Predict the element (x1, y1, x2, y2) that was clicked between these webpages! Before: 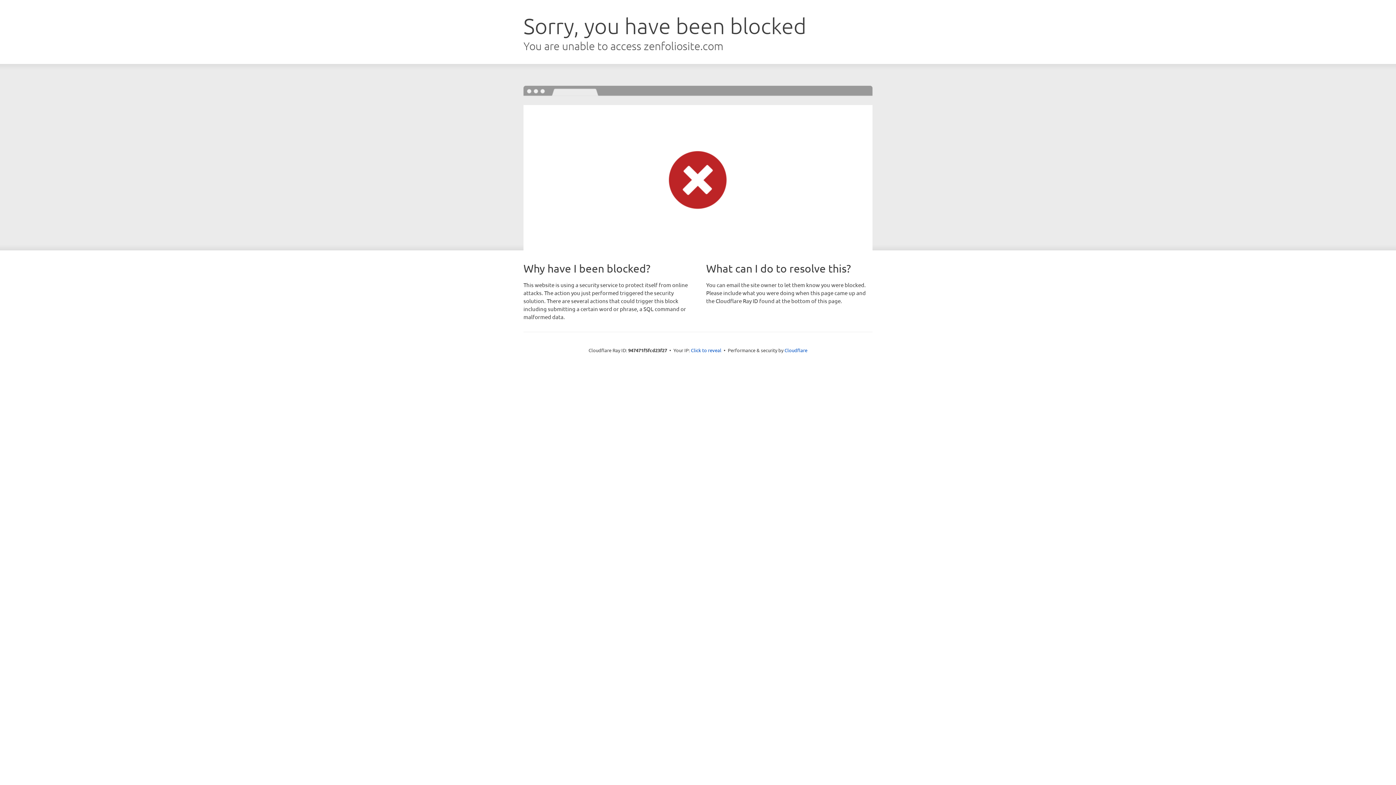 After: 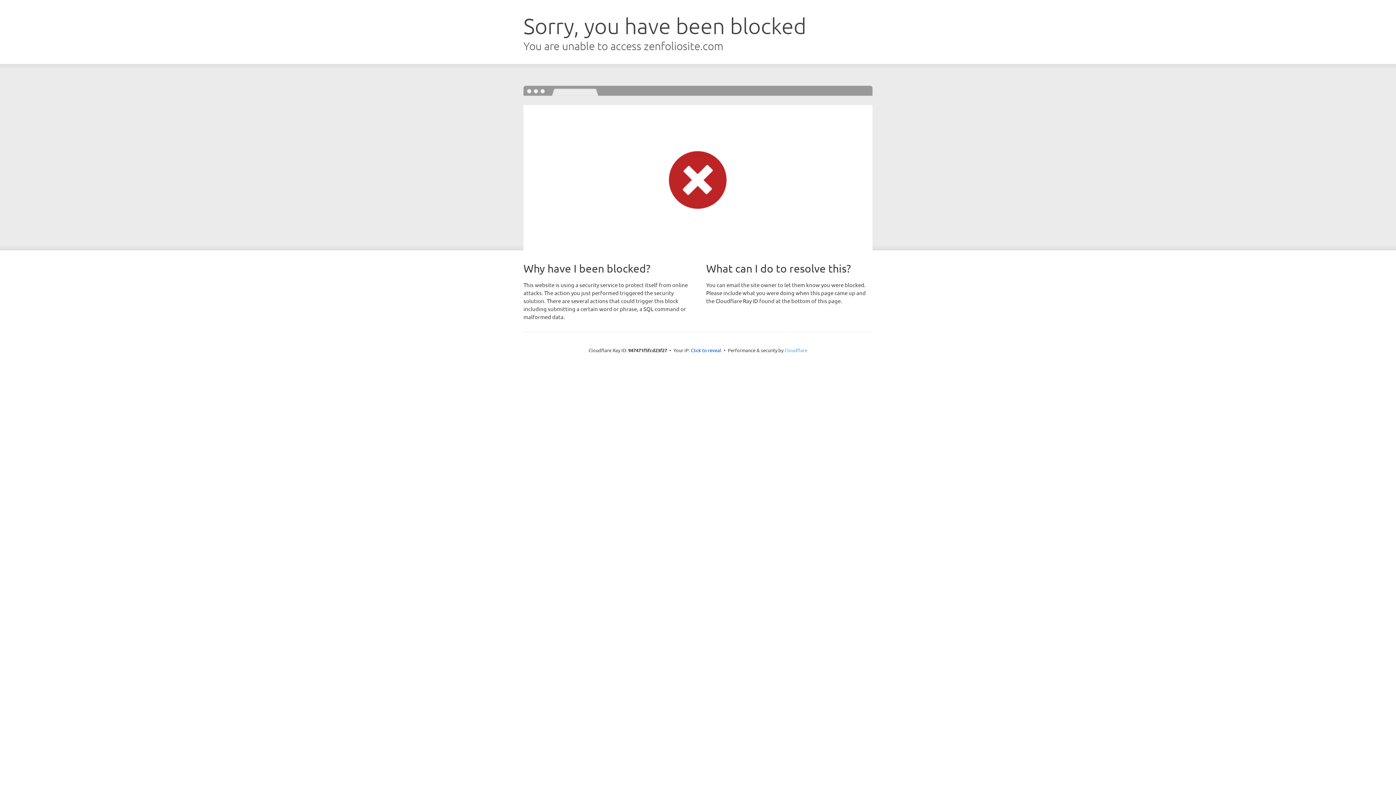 Action: bbox: (784, 347, 807, 353) label: Cloudflare